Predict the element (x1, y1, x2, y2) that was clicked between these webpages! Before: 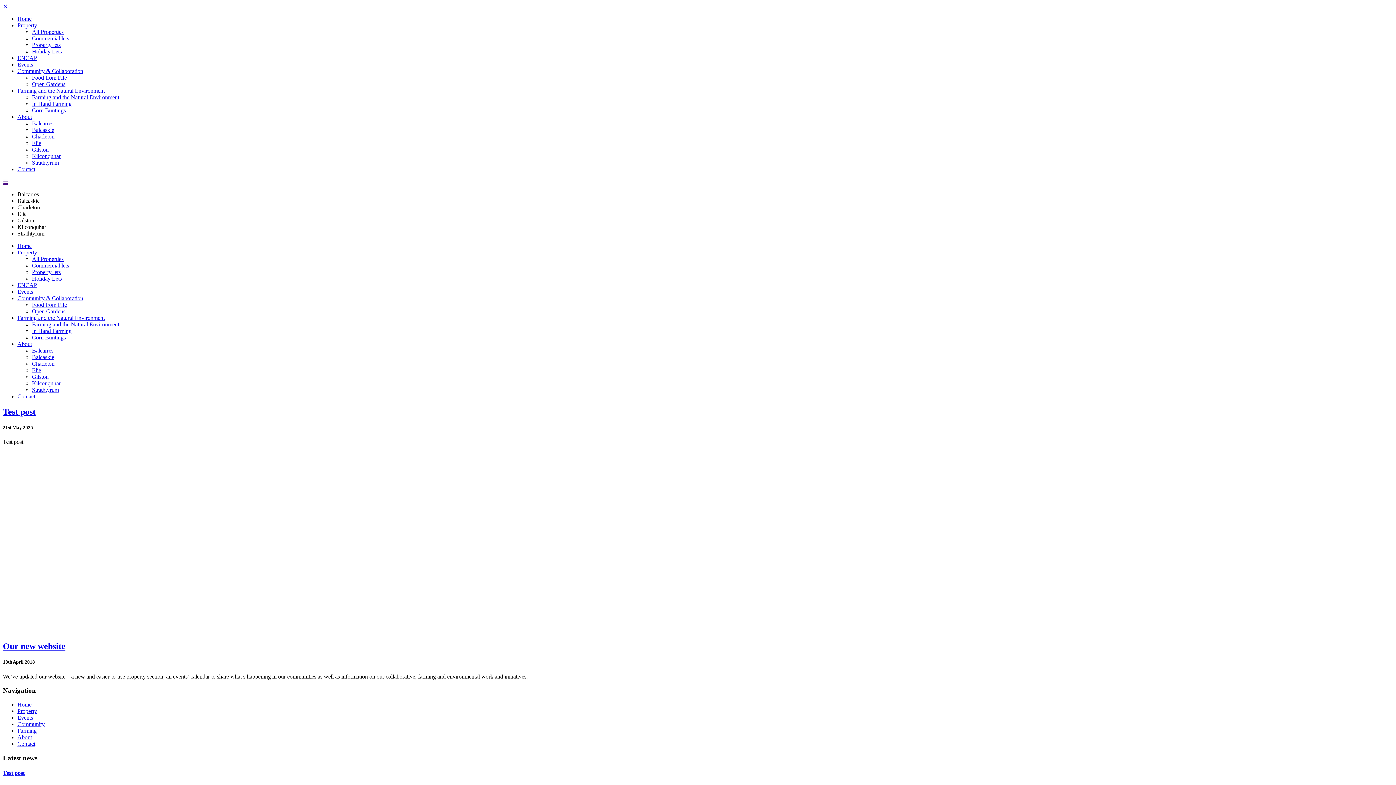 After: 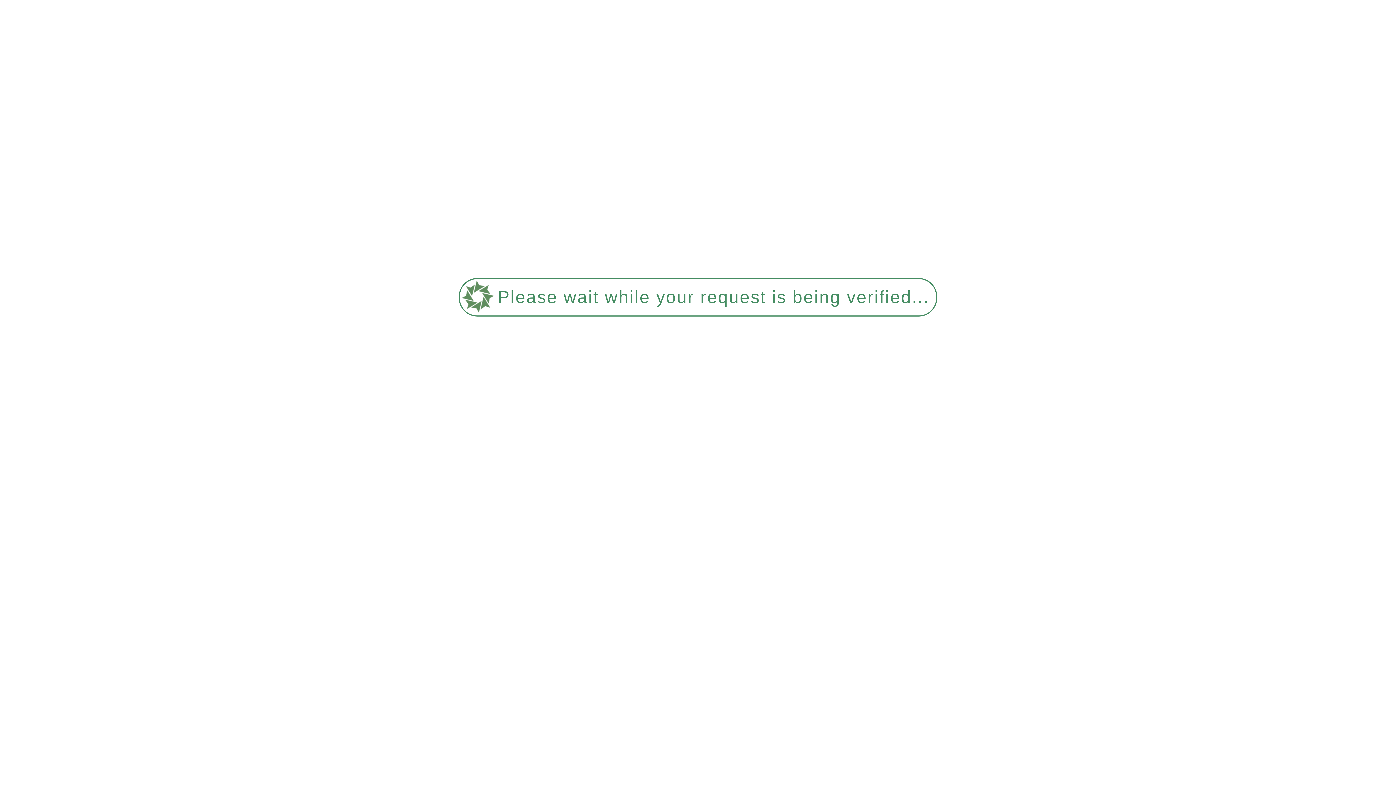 Action: bbox: (17, 282, 37, 288) label: ENCAP